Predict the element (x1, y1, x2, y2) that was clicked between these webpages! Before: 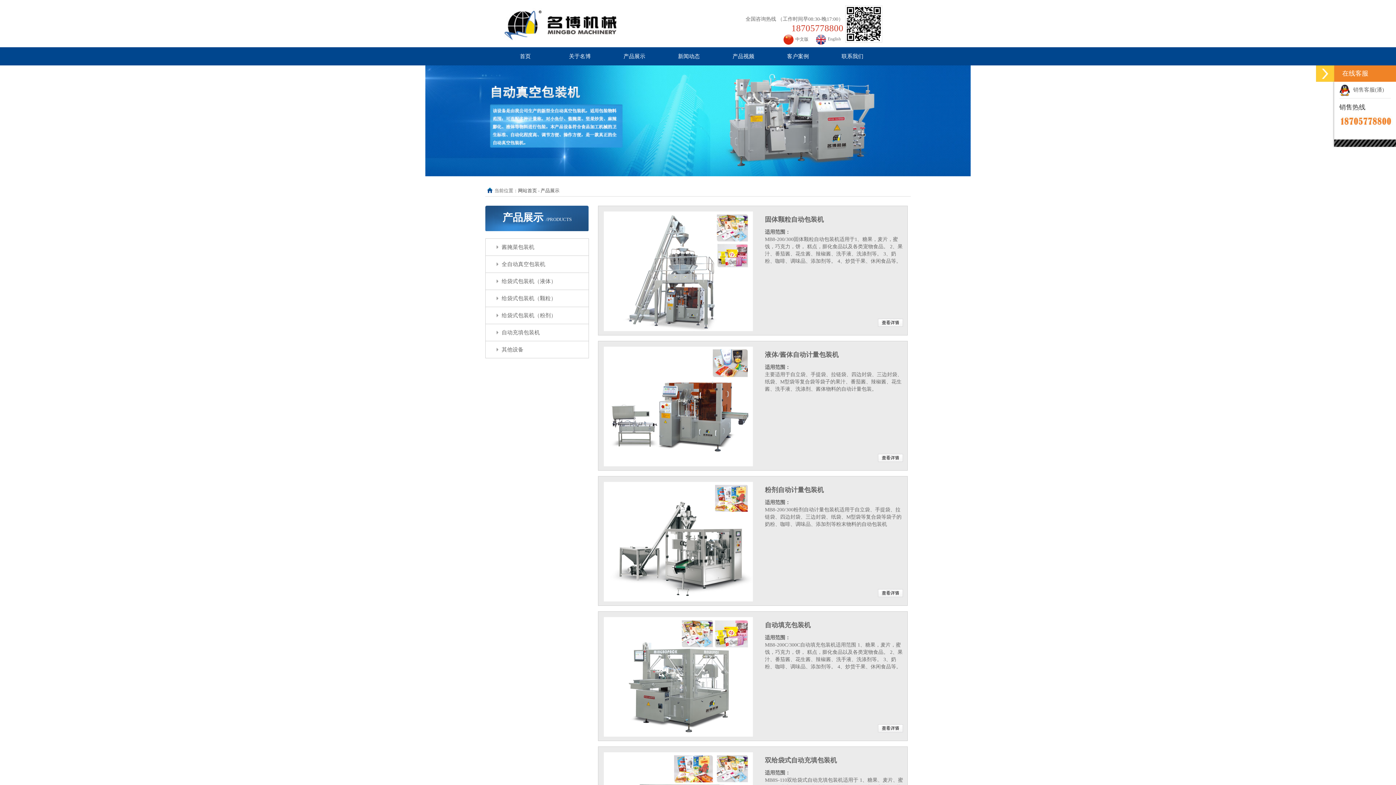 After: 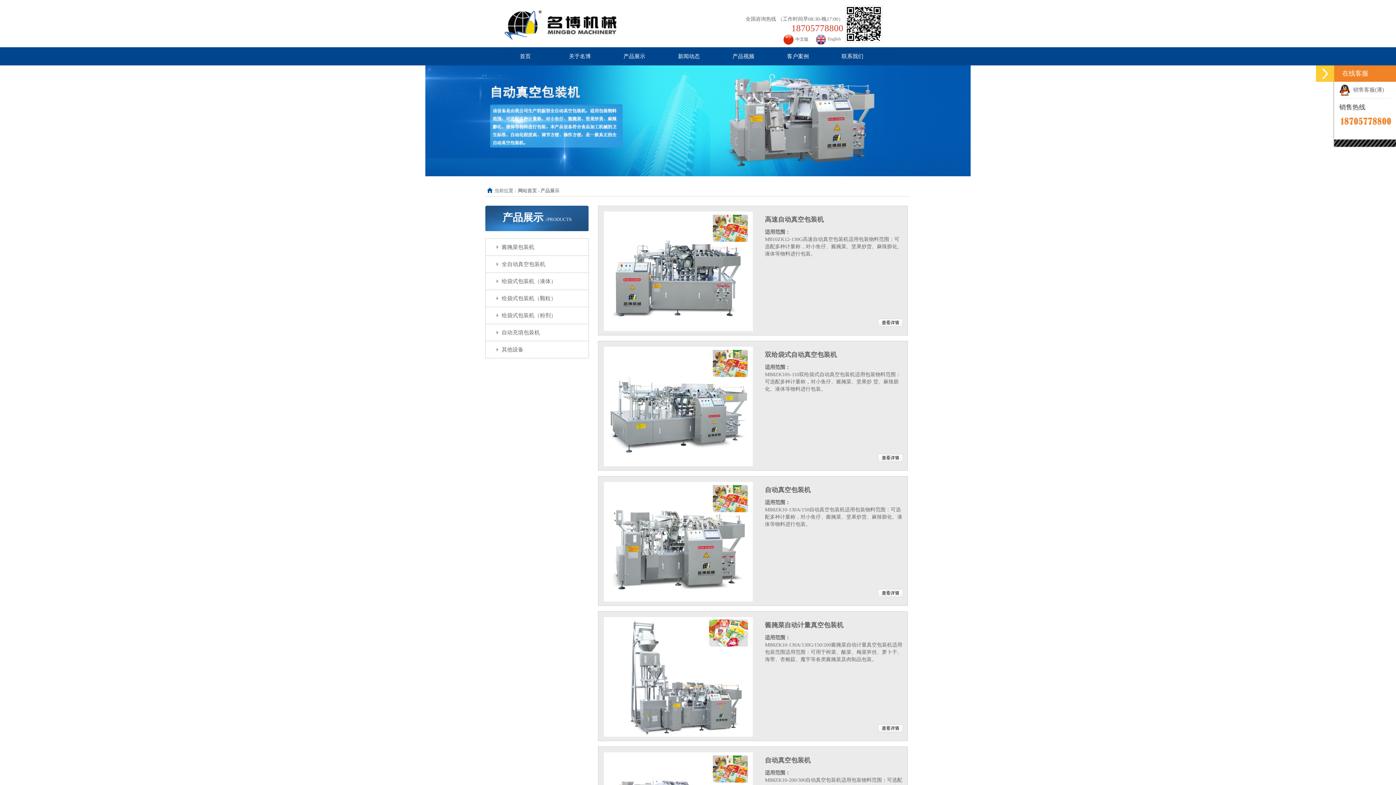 Action: bbox: (623, 53, 645, 59) label: 产品展示